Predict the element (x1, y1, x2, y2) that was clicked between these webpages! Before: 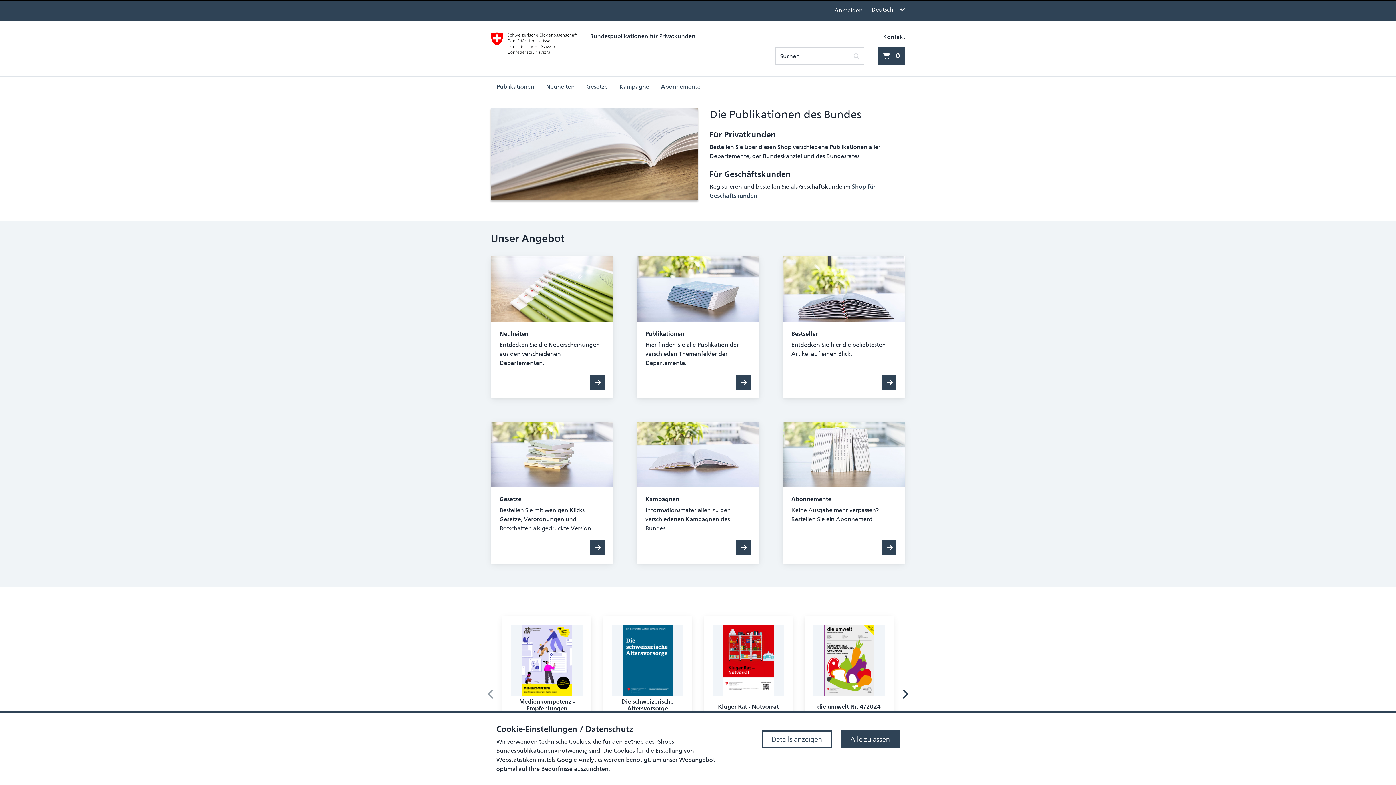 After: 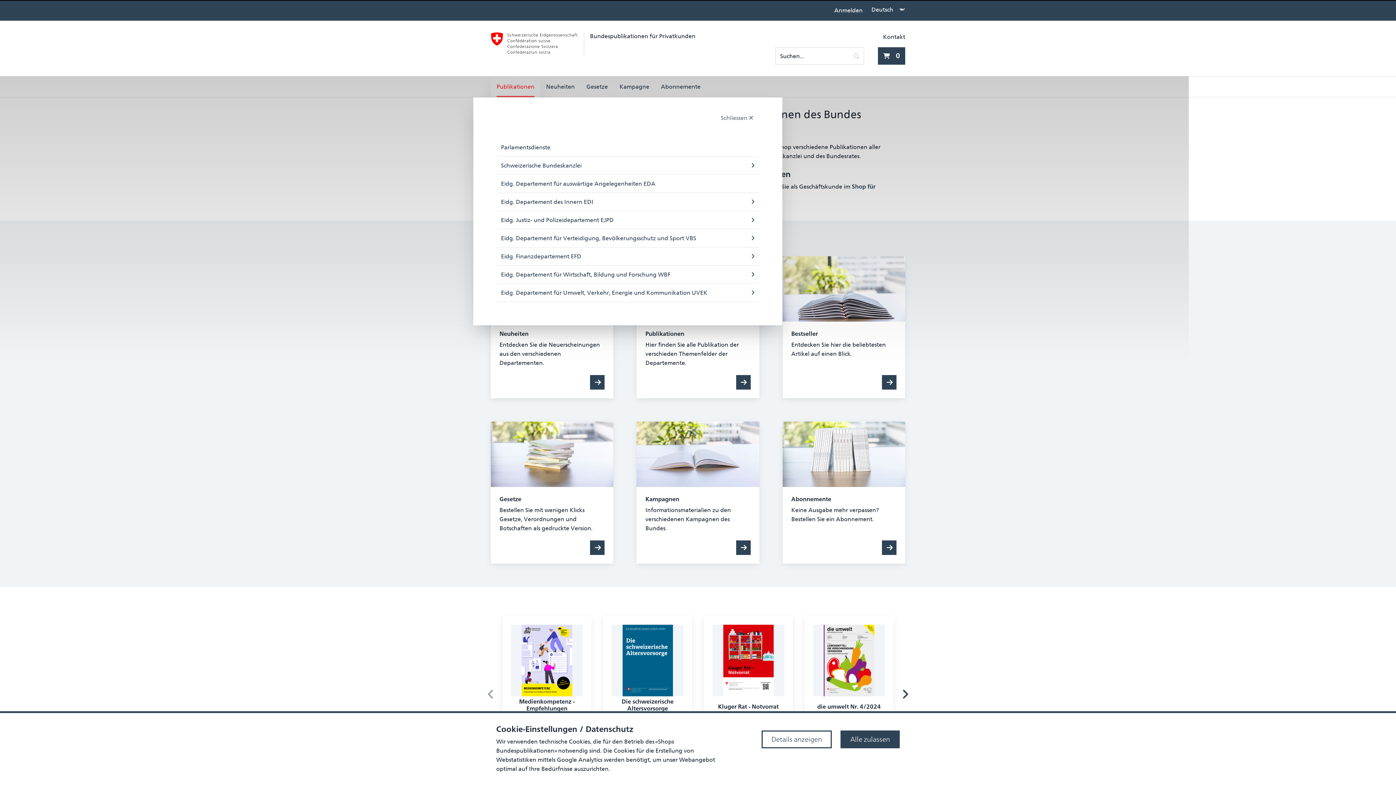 Action: label: Publikationen bbox: (490, 76, 540, 97)